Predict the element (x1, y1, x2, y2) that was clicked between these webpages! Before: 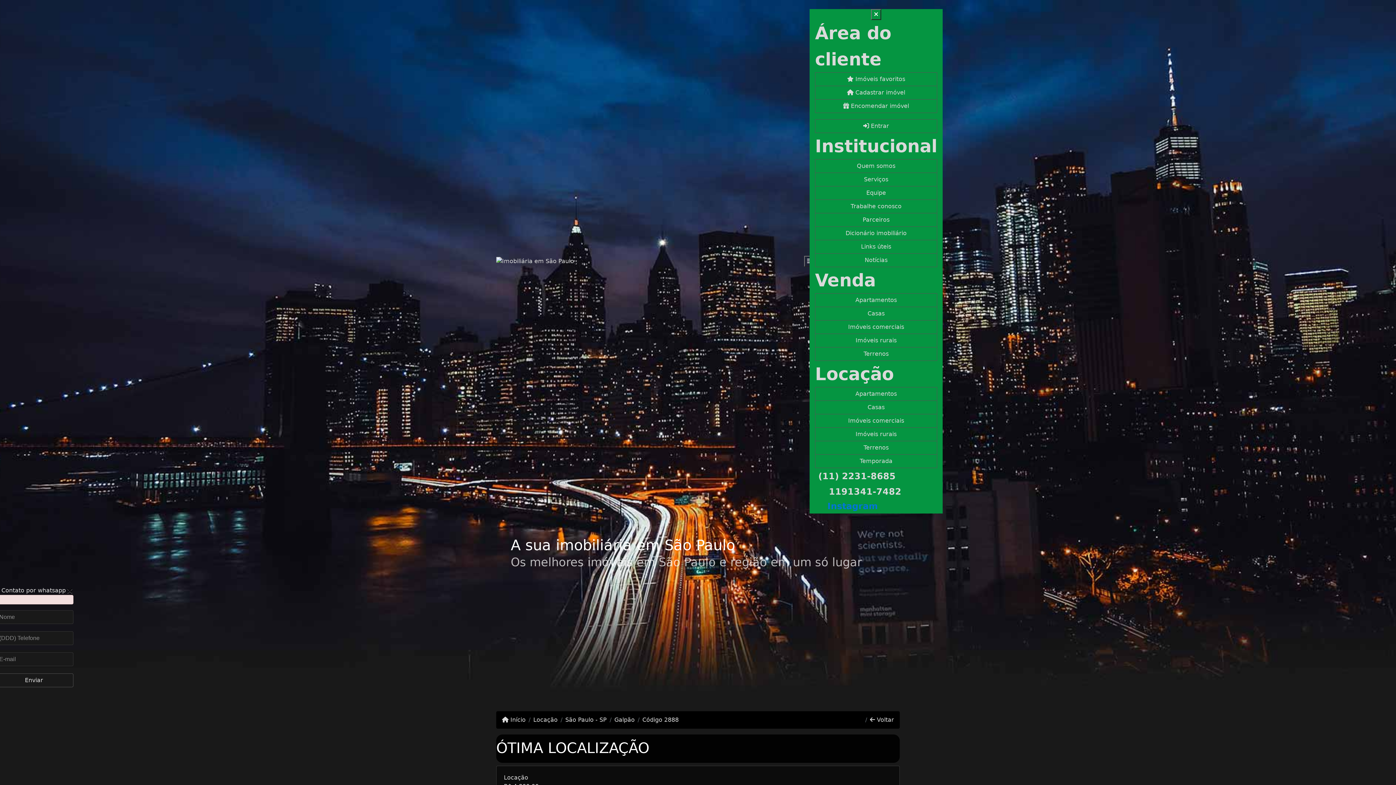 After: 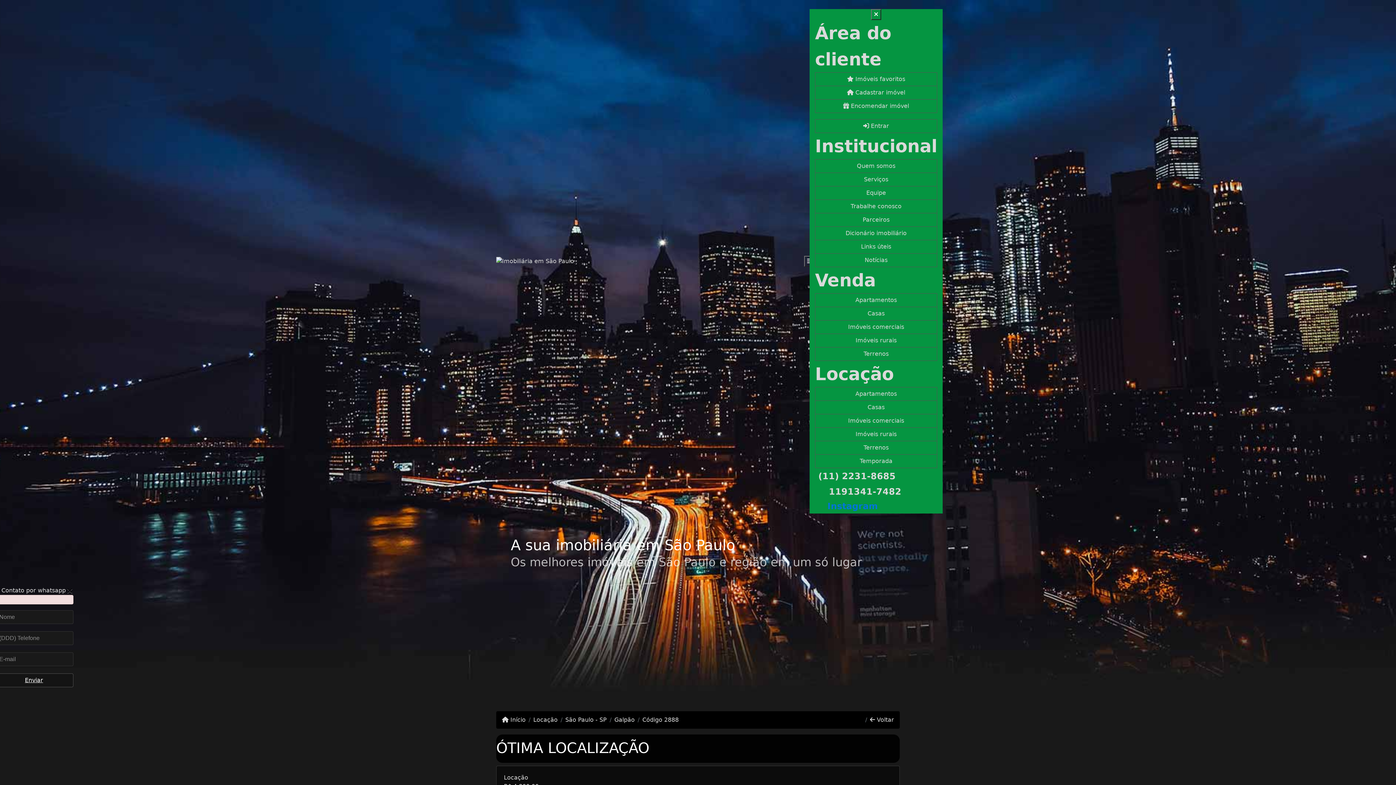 Action: bbox: (-5, 673, 73, 687) label: Enviar